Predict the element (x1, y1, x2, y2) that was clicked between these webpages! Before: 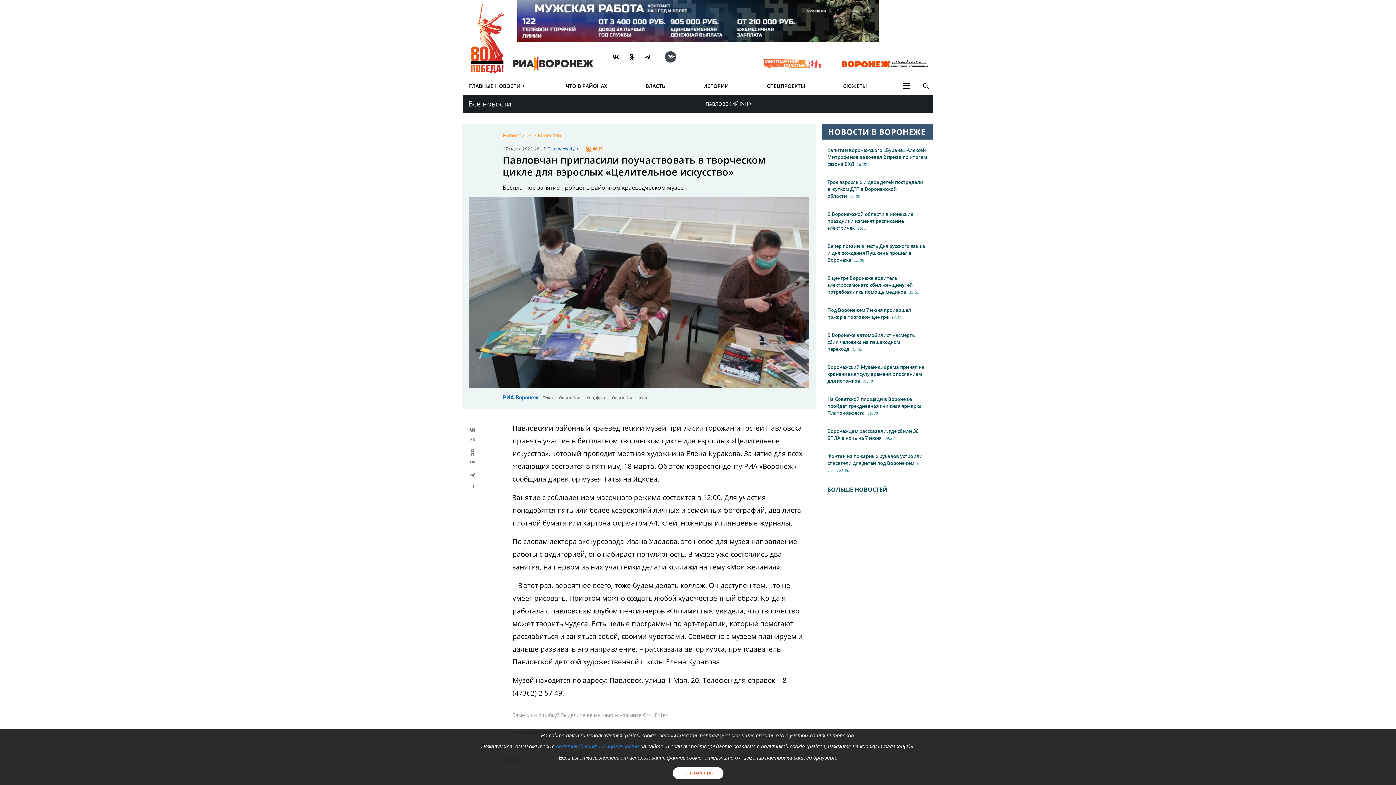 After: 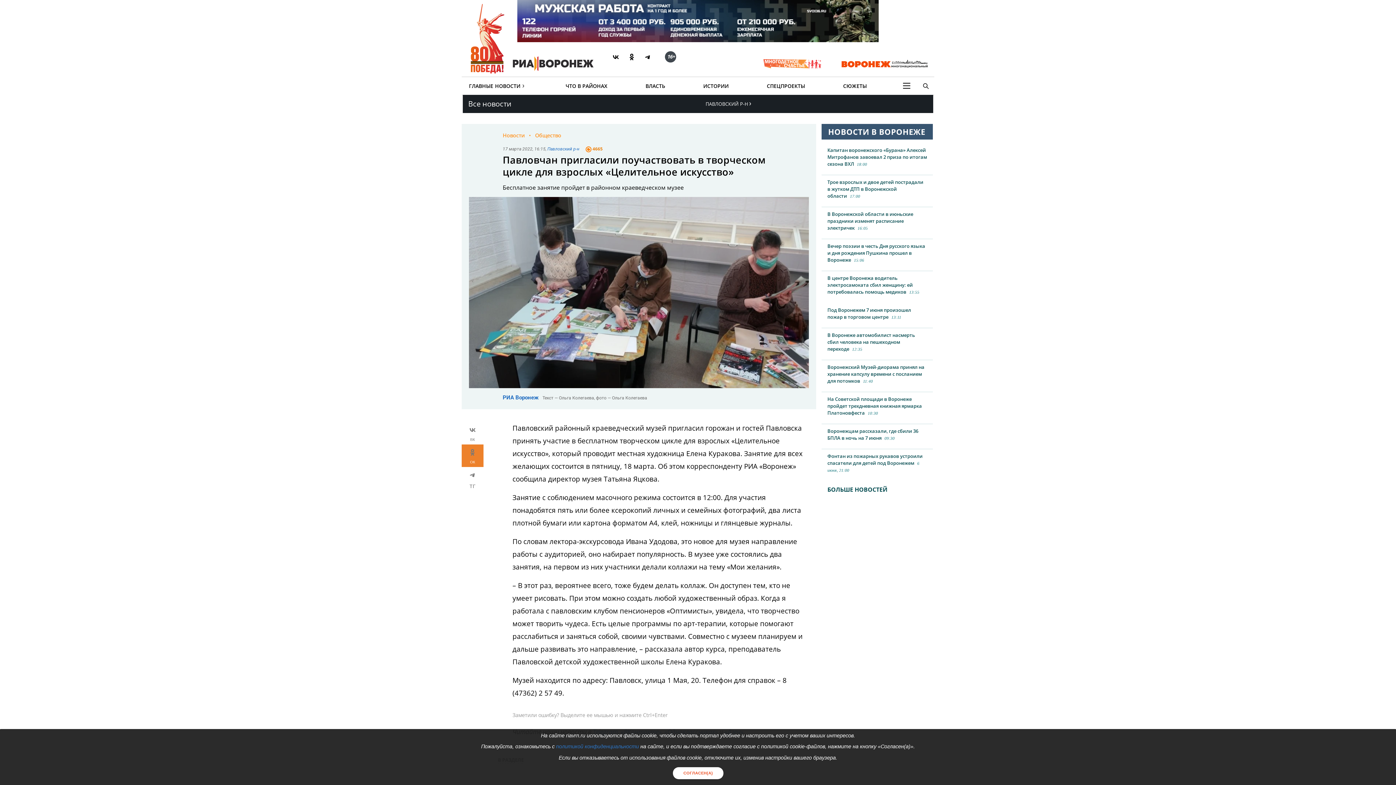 Action: bbox: (461, 444, 483, 467) label: ОК